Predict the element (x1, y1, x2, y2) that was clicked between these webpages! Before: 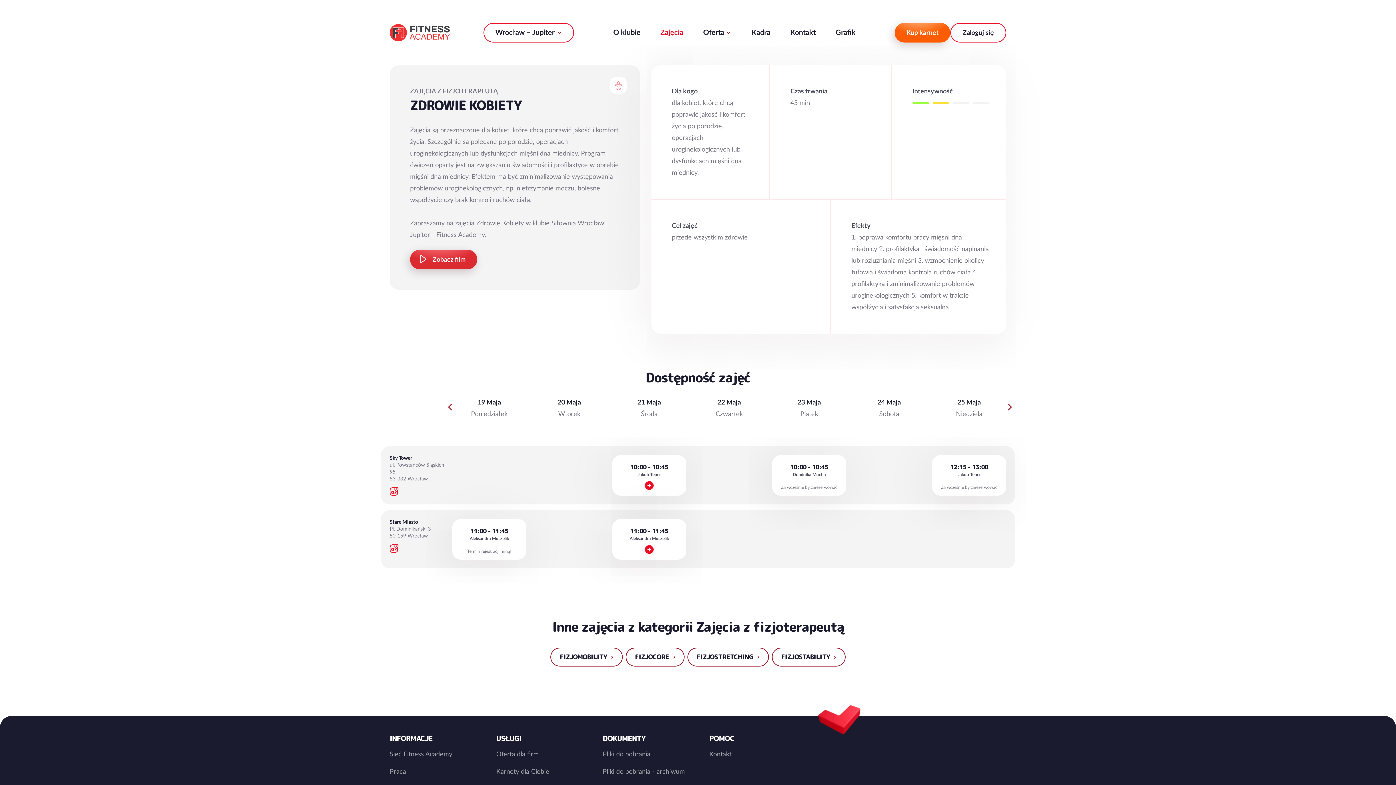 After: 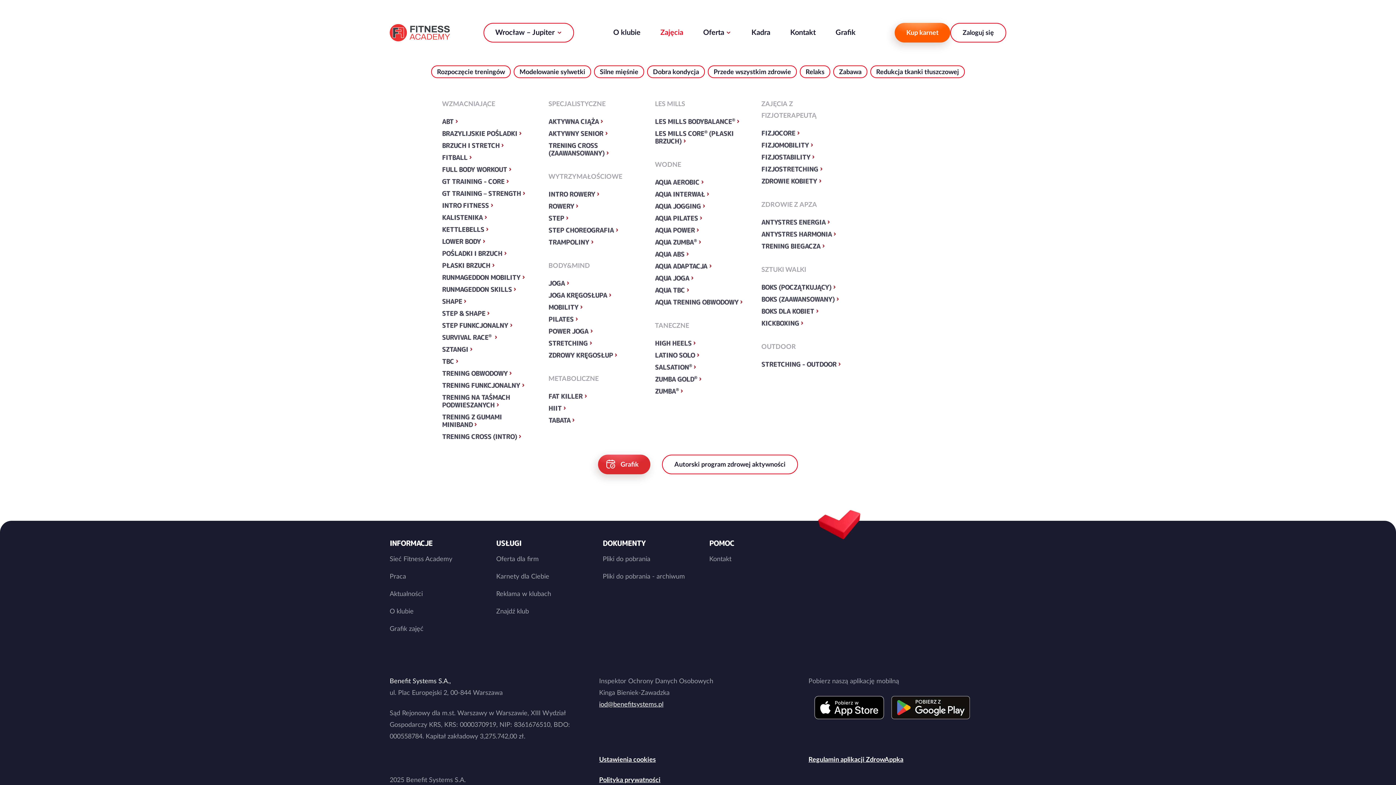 Action: label: Zajęcia bbox: (654, 21, 689, 44)